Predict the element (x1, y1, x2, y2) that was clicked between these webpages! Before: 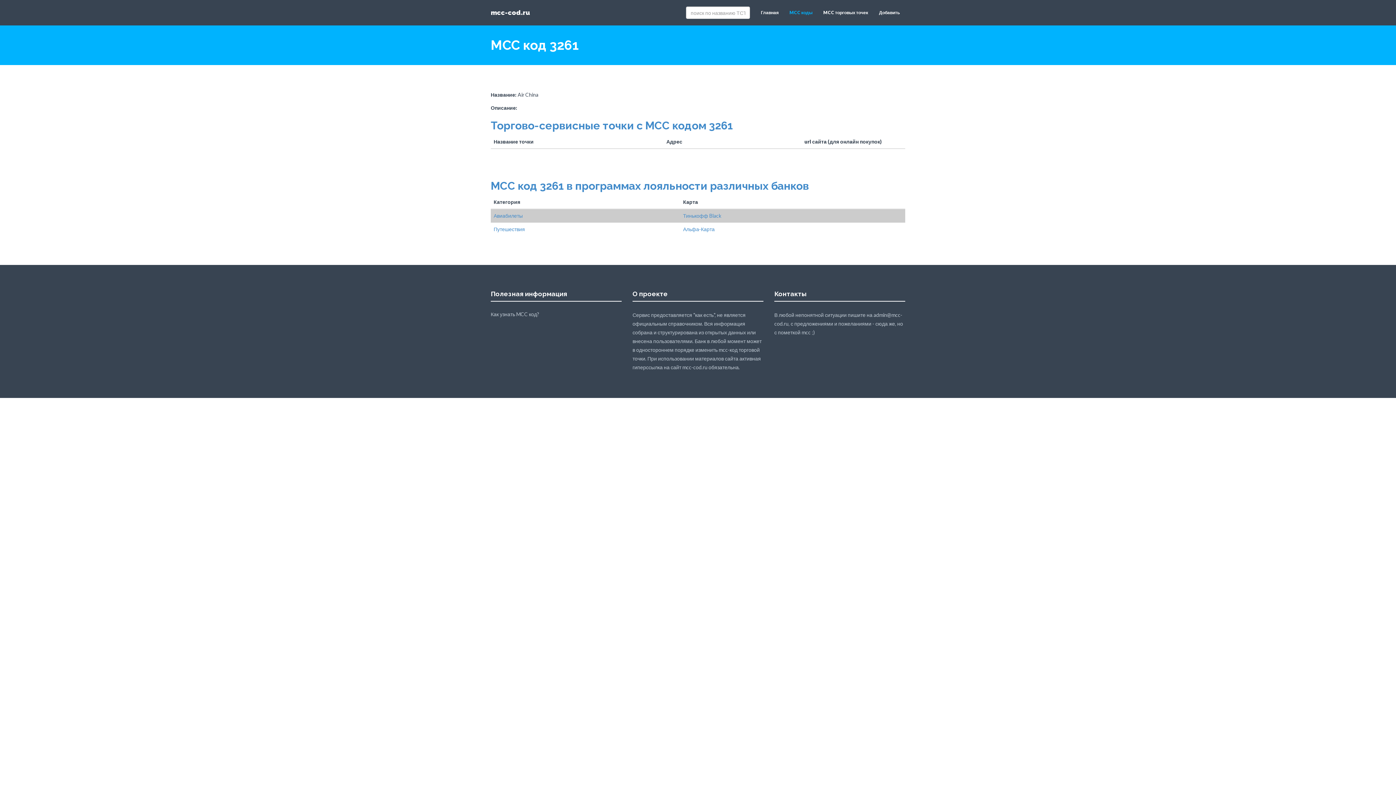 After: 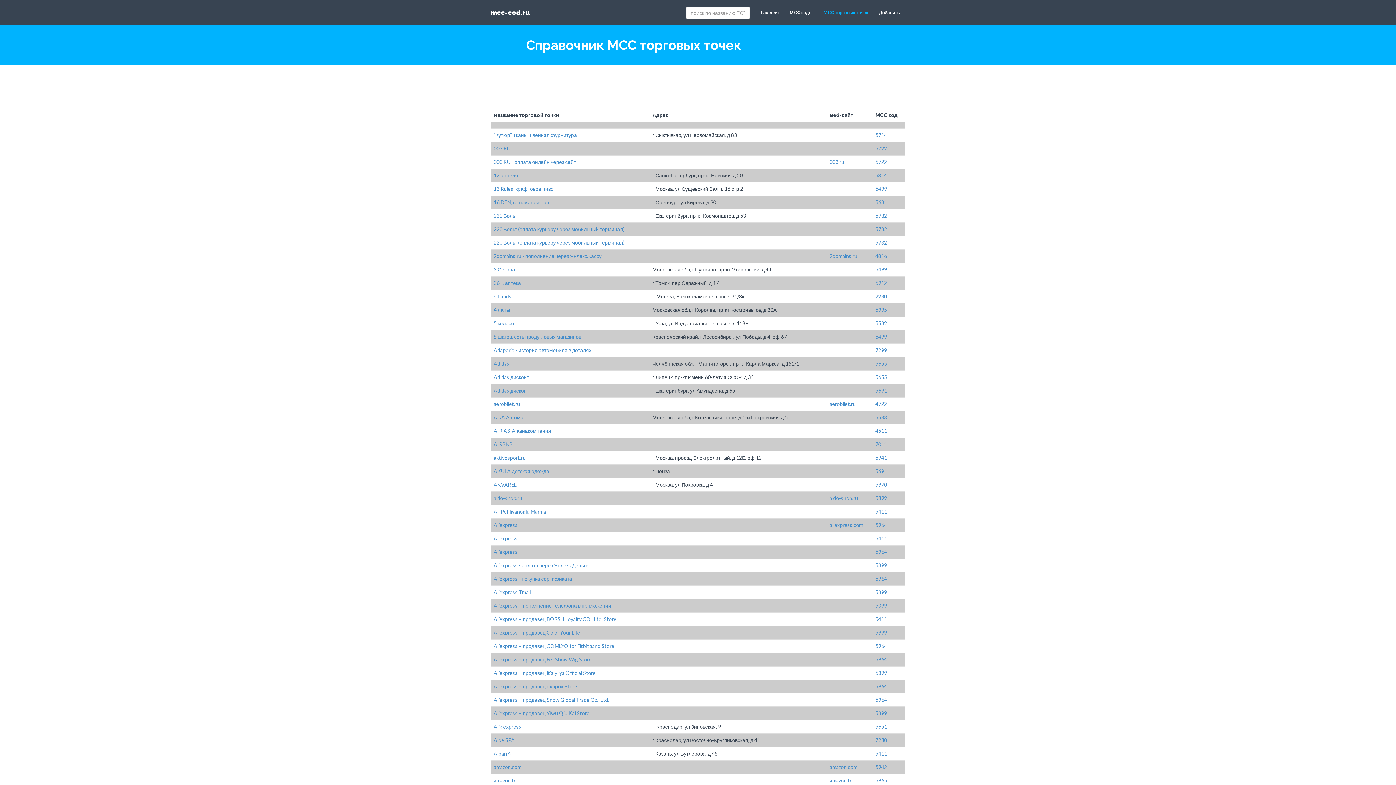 Action: bbox: (818, 3, 873, 21) label: MCC торговых точек